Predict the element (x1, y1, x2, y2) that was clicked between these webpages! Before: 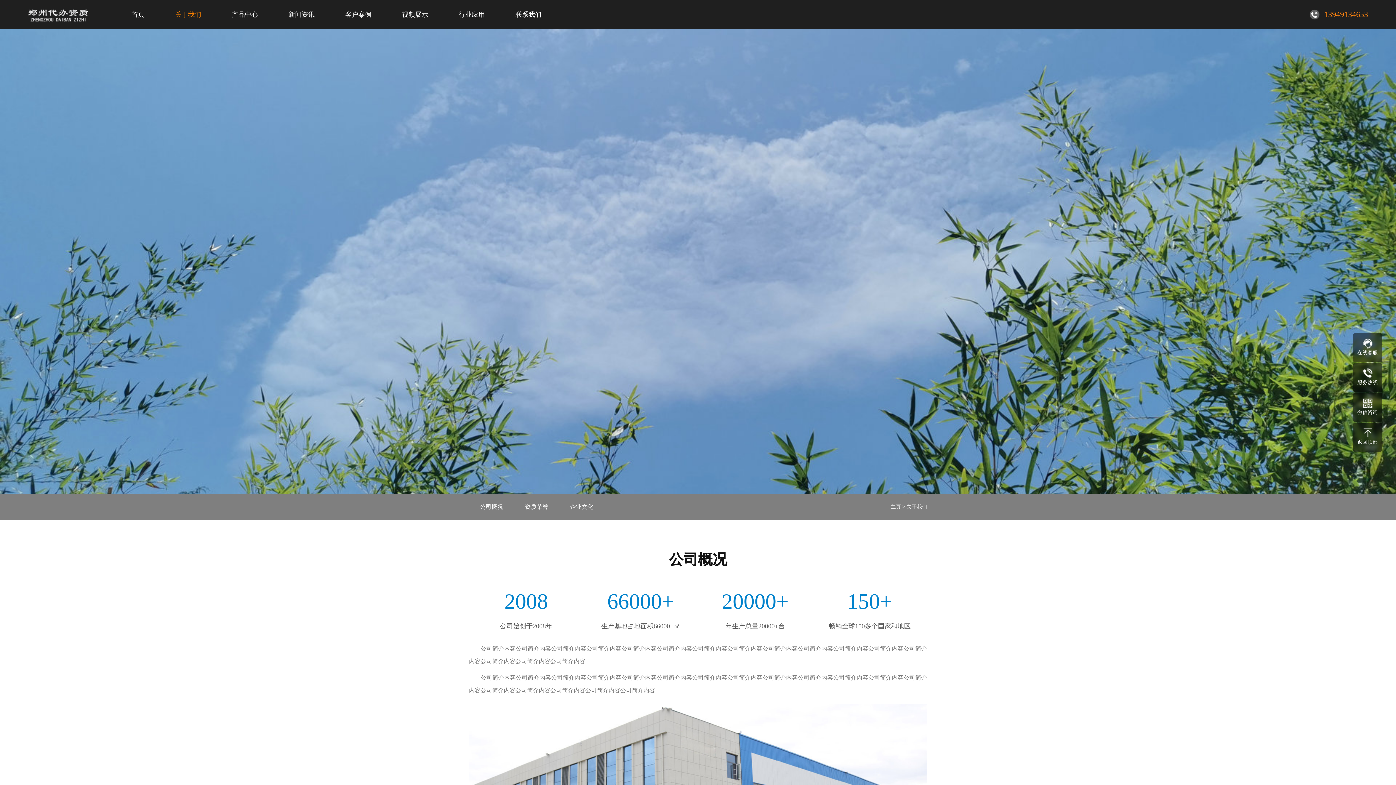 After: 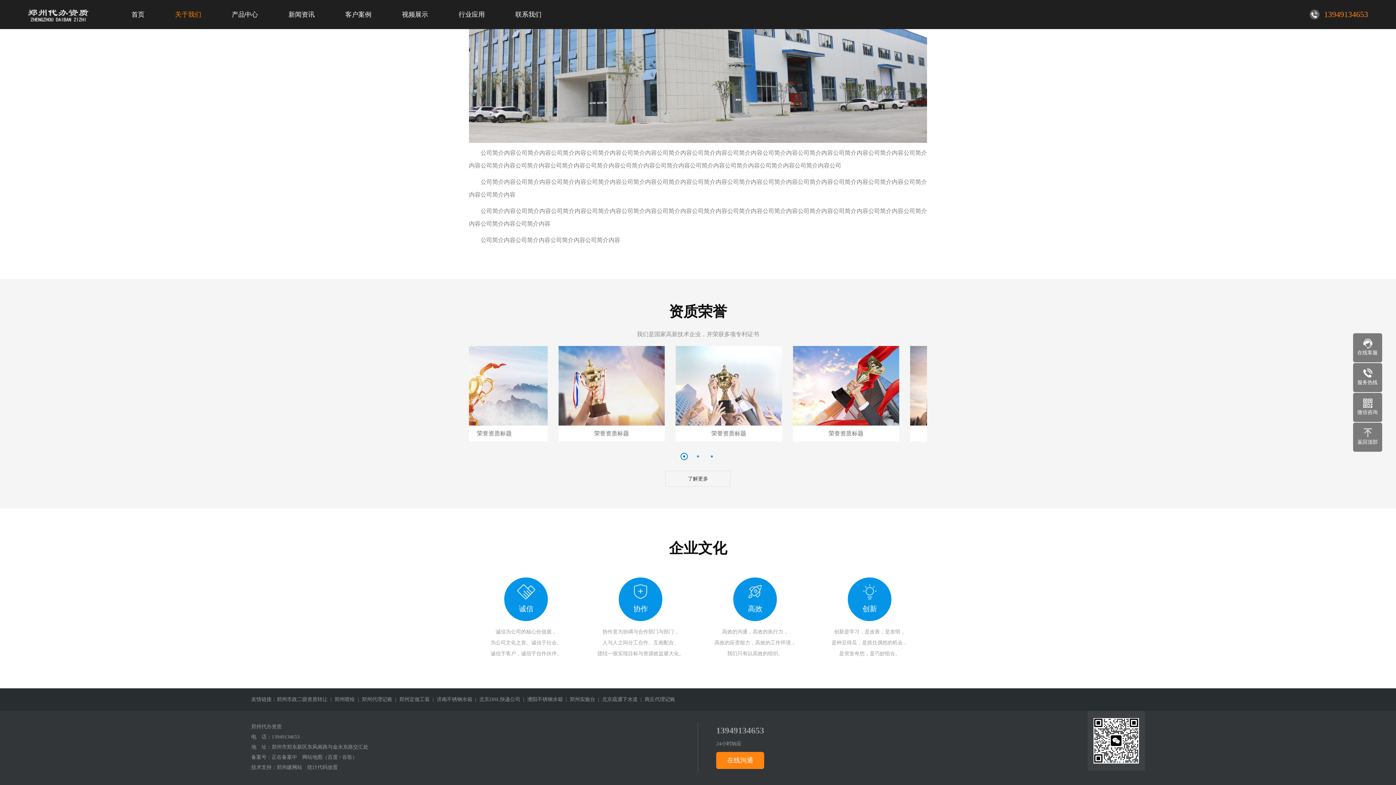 Action: label: 企业文化 bbox: (570, 494, 593, 520)